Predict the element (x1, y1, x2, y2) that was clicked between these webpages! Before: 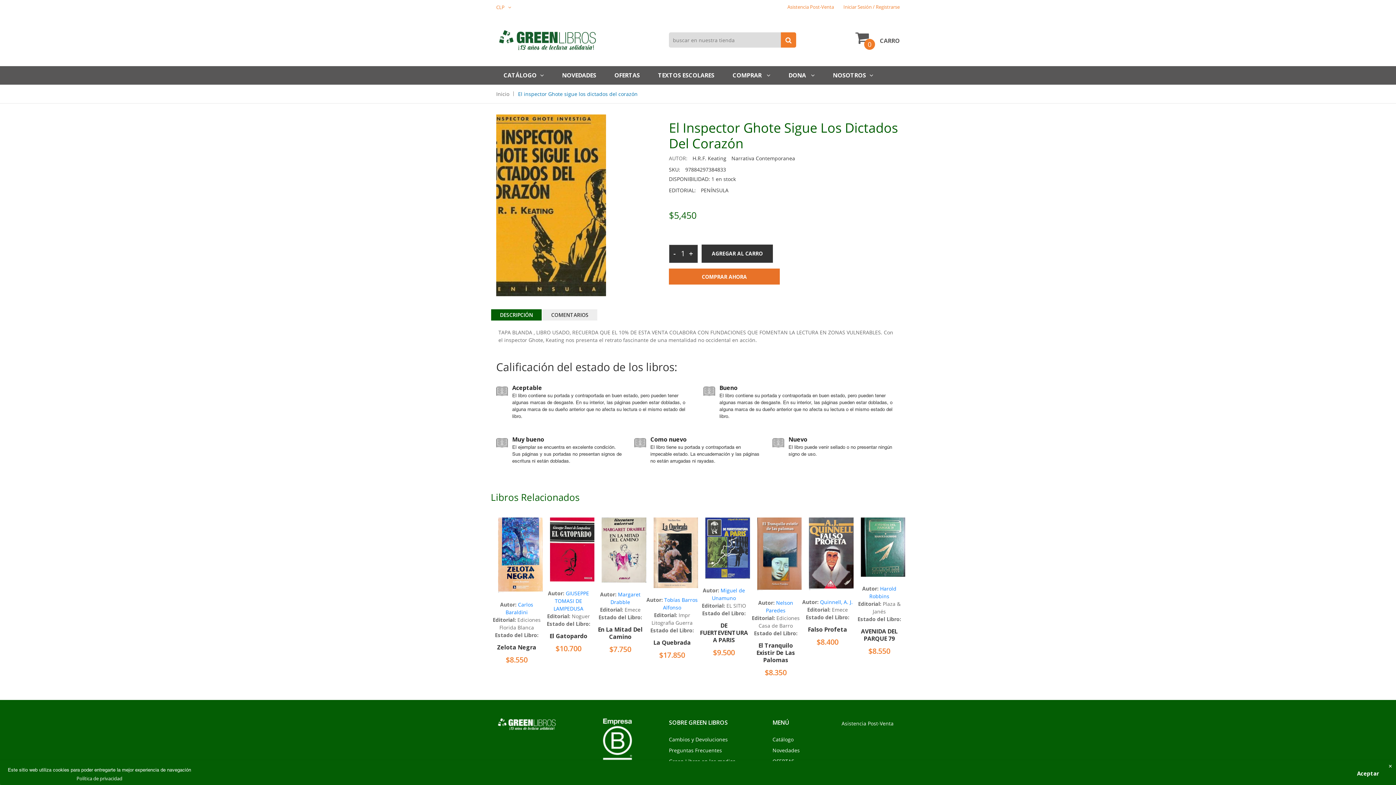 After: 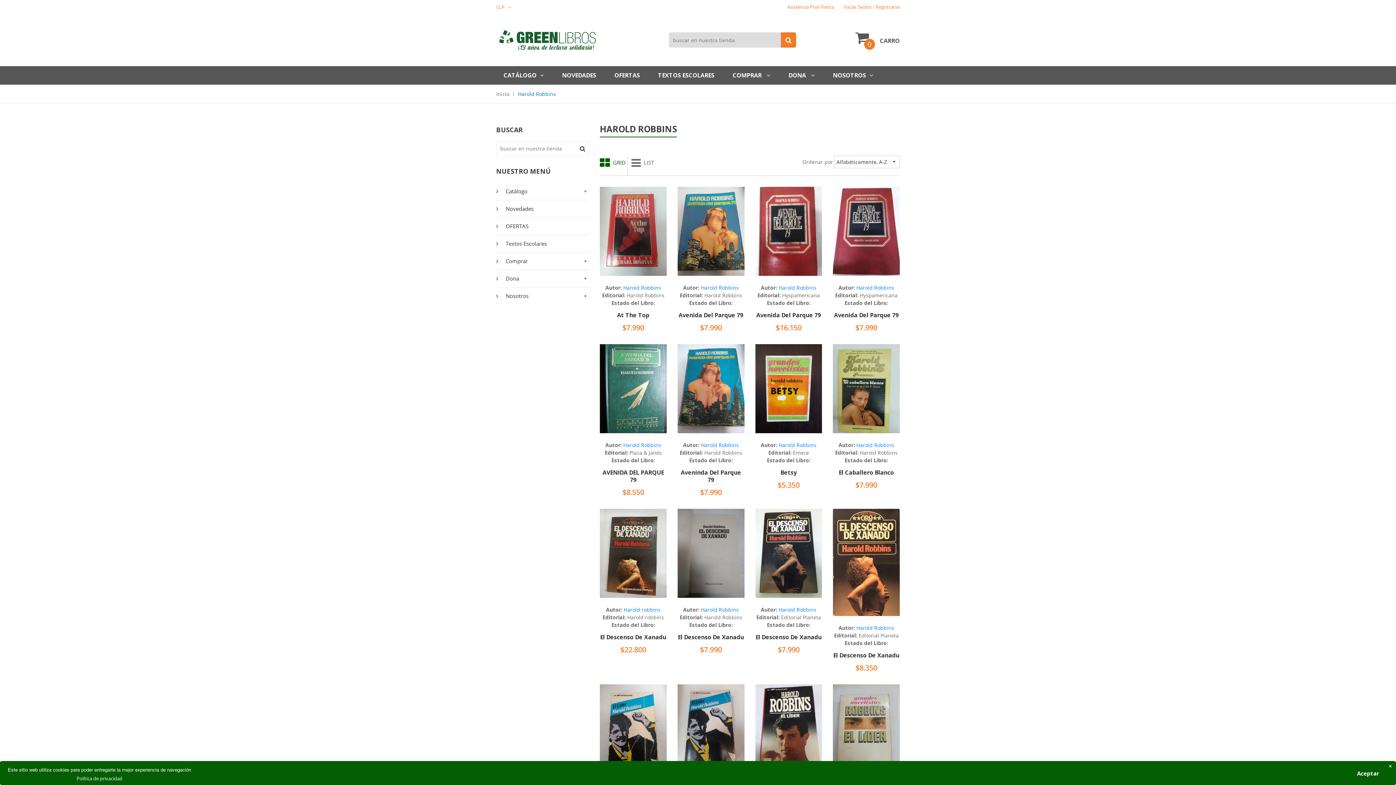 Action: bbox: (869, 585, 896, 599) label: Harold Robbins